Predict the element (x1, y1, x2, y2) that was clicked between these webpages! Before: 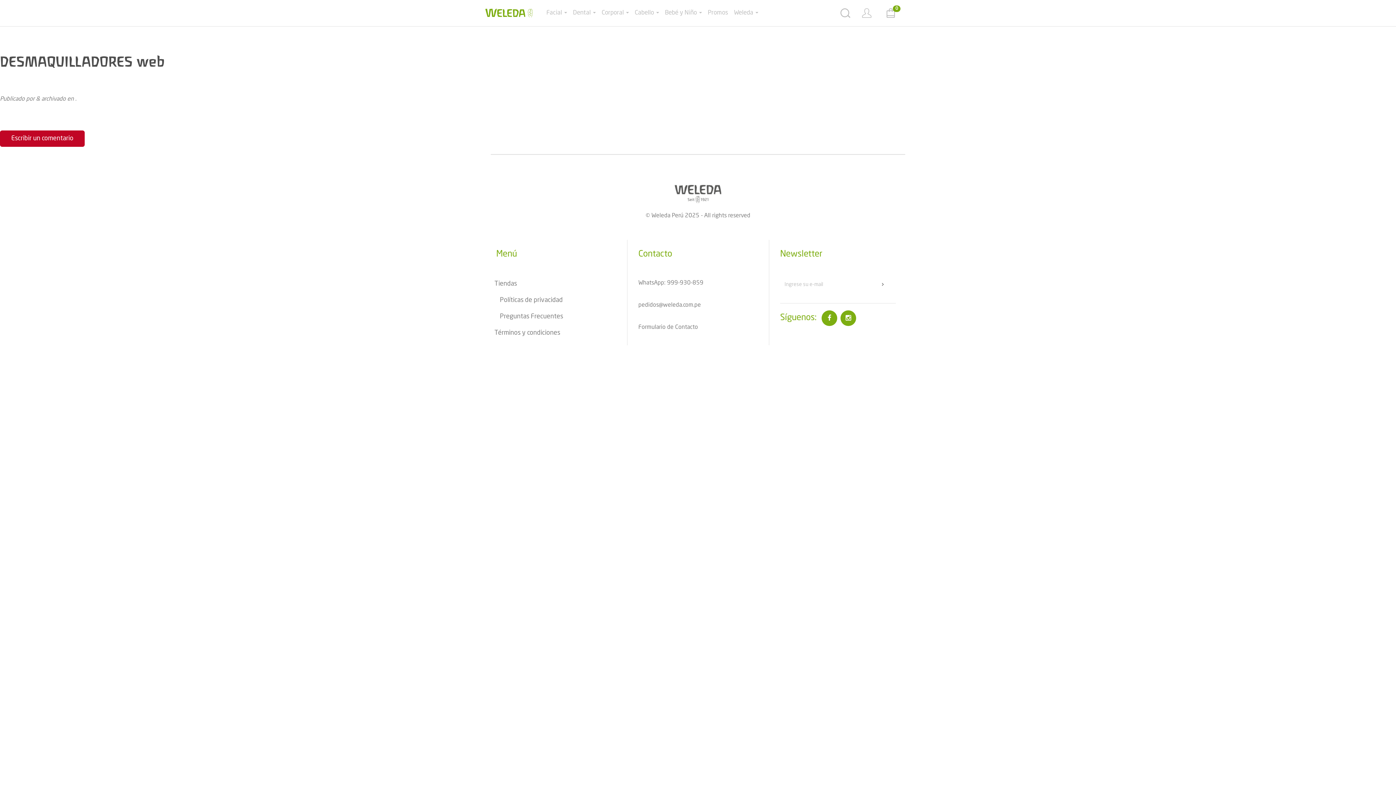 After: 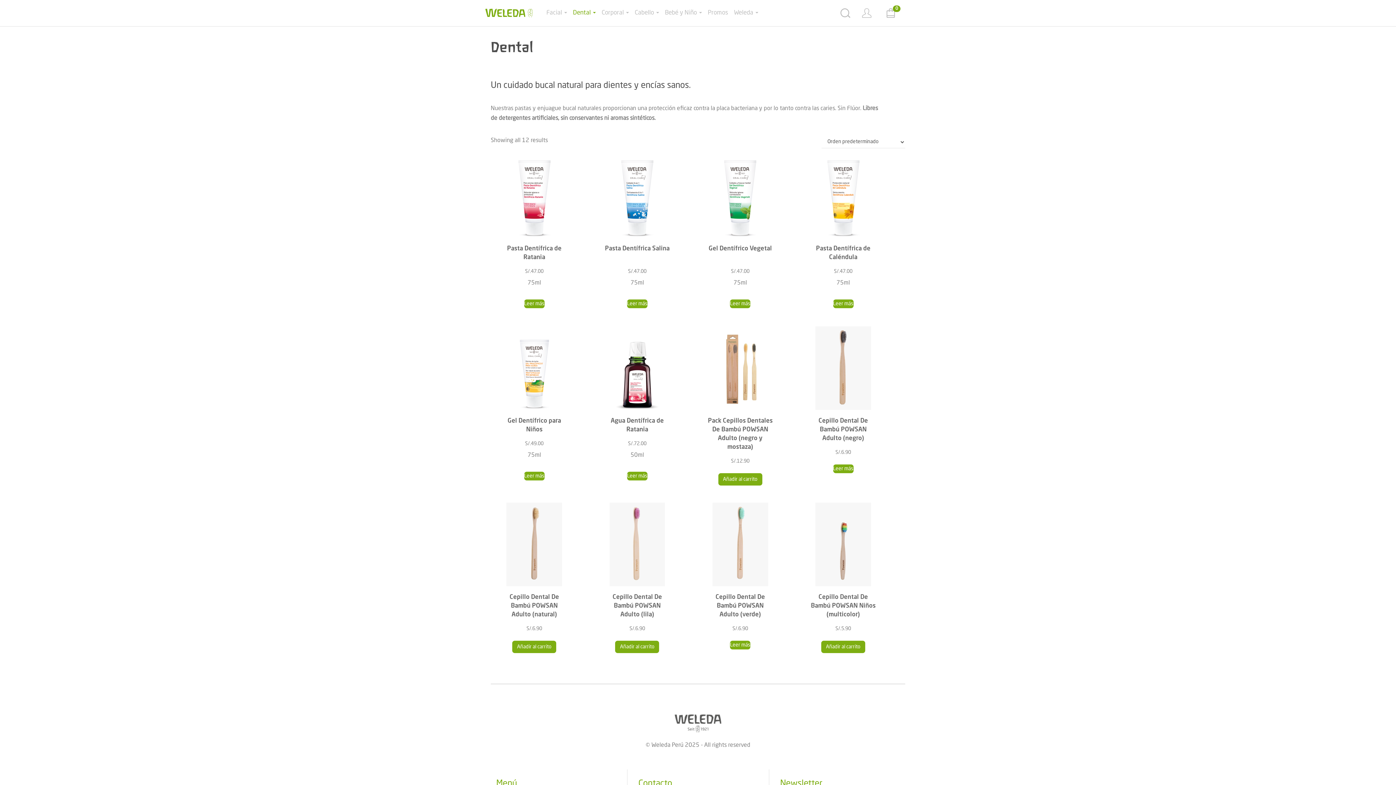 Action: label: Dental  bbox: (570, 0, 598, 26)